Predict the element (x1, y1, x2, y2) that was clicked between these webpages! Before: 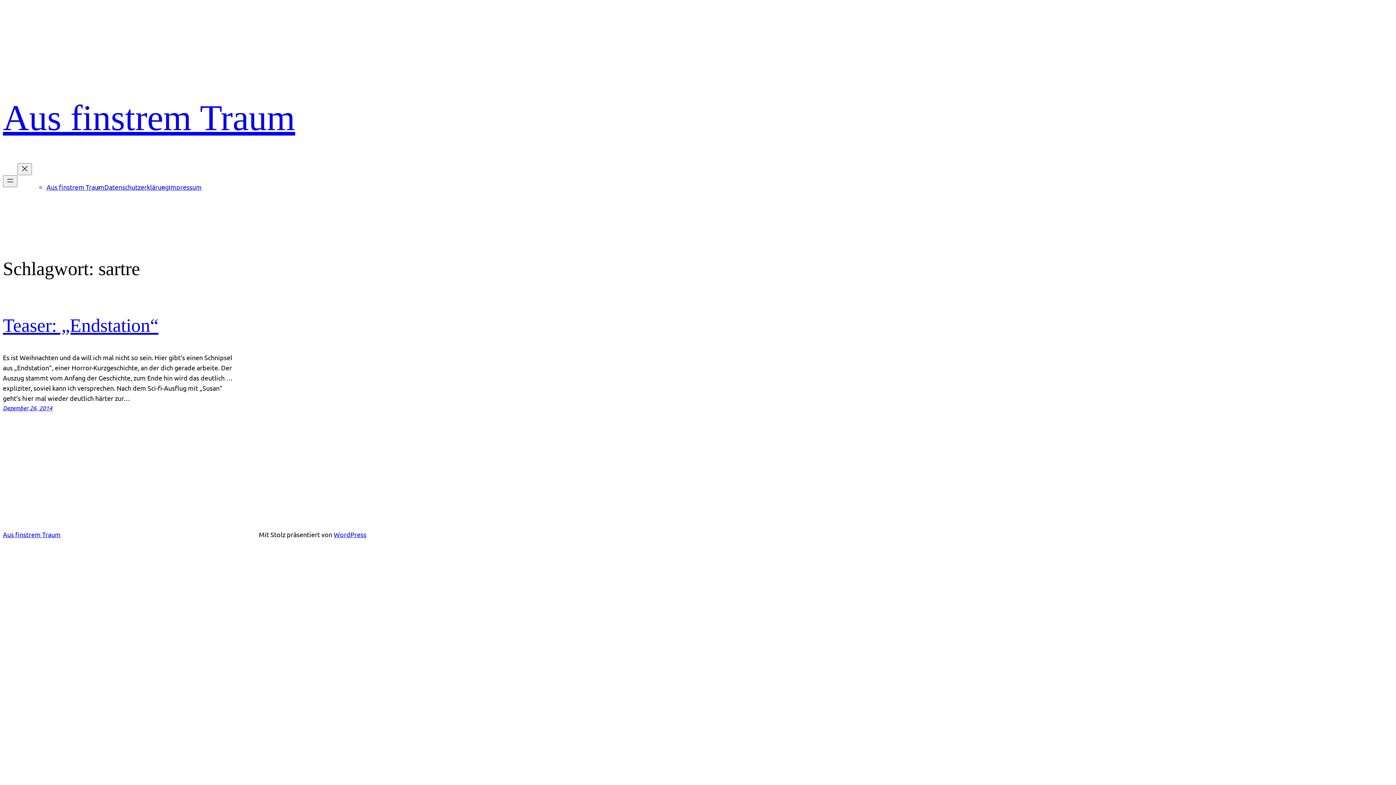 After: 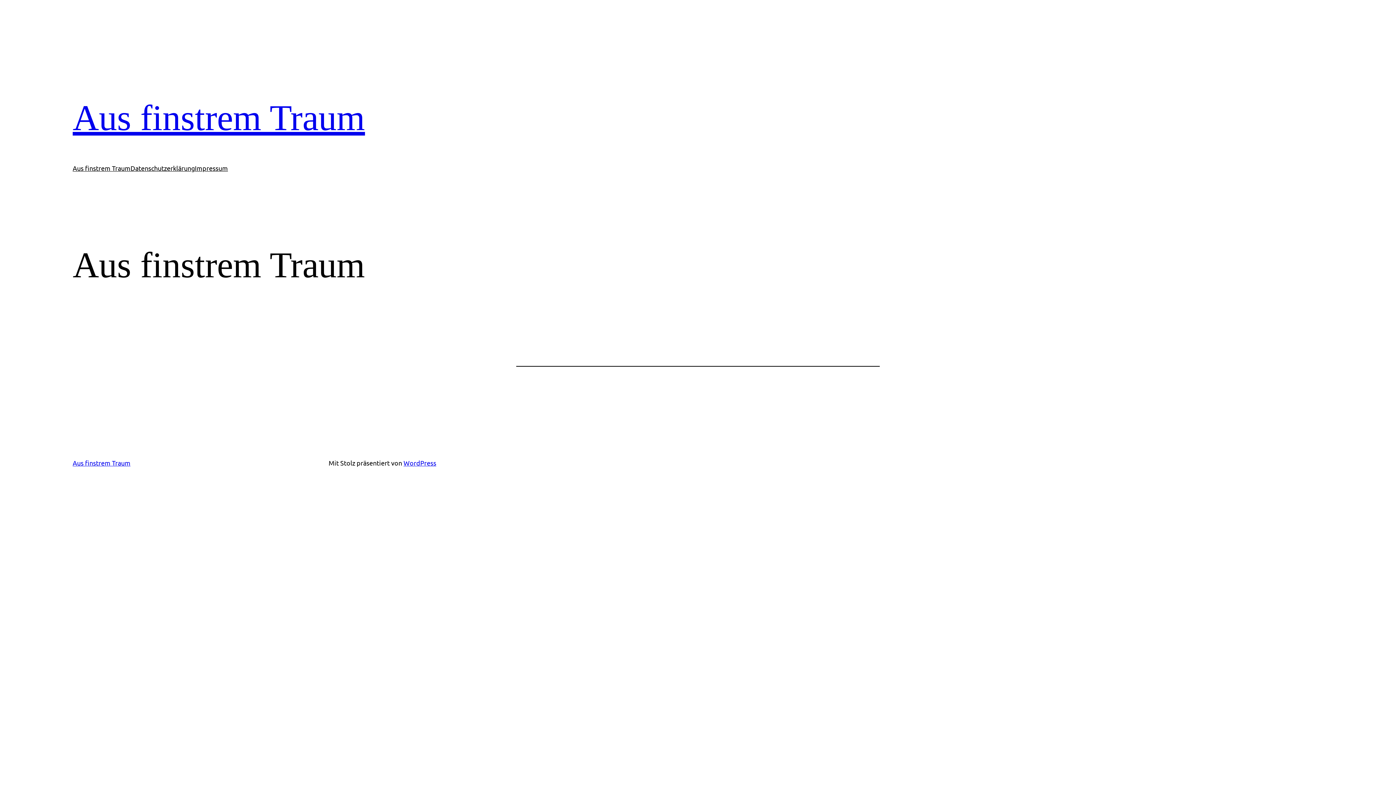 Action: label: Aus finstrem Traum bbox: (2, 97, 295, 138)